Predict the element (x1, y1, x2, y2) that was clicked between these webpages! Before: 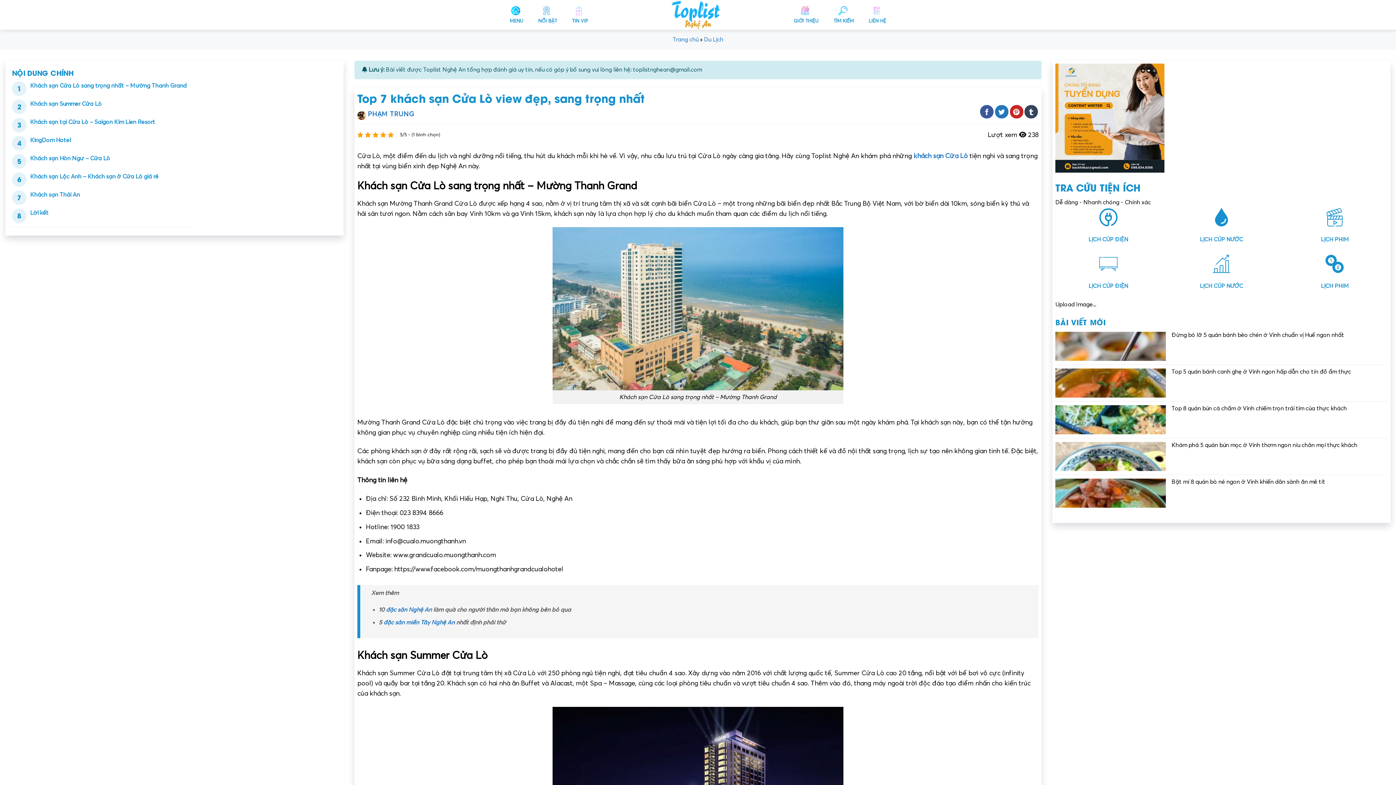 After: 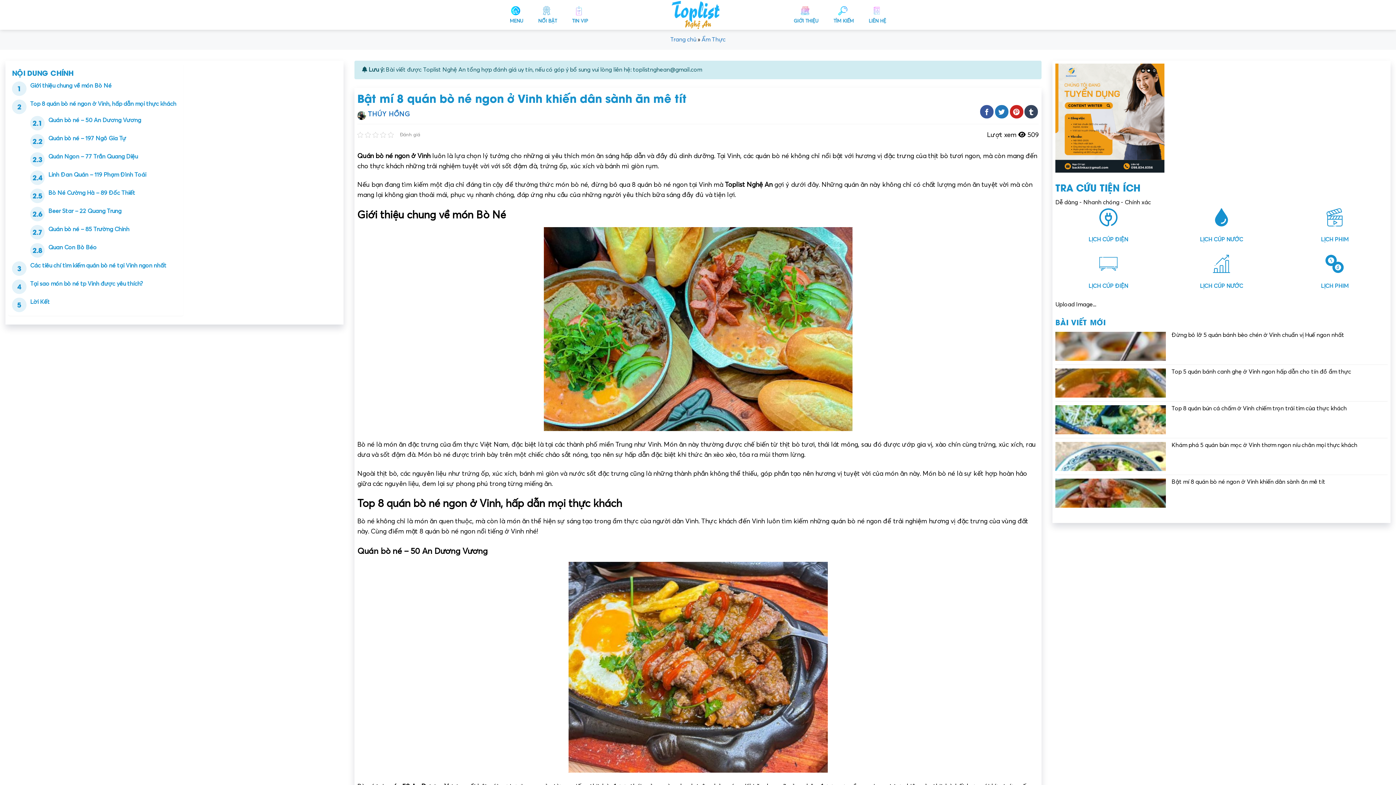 Action: label: Bật mí 8 quán bò né ngon ở Vinh khiến dân sành ăn mê tít bbox: (1171, 479, 1388, 485)